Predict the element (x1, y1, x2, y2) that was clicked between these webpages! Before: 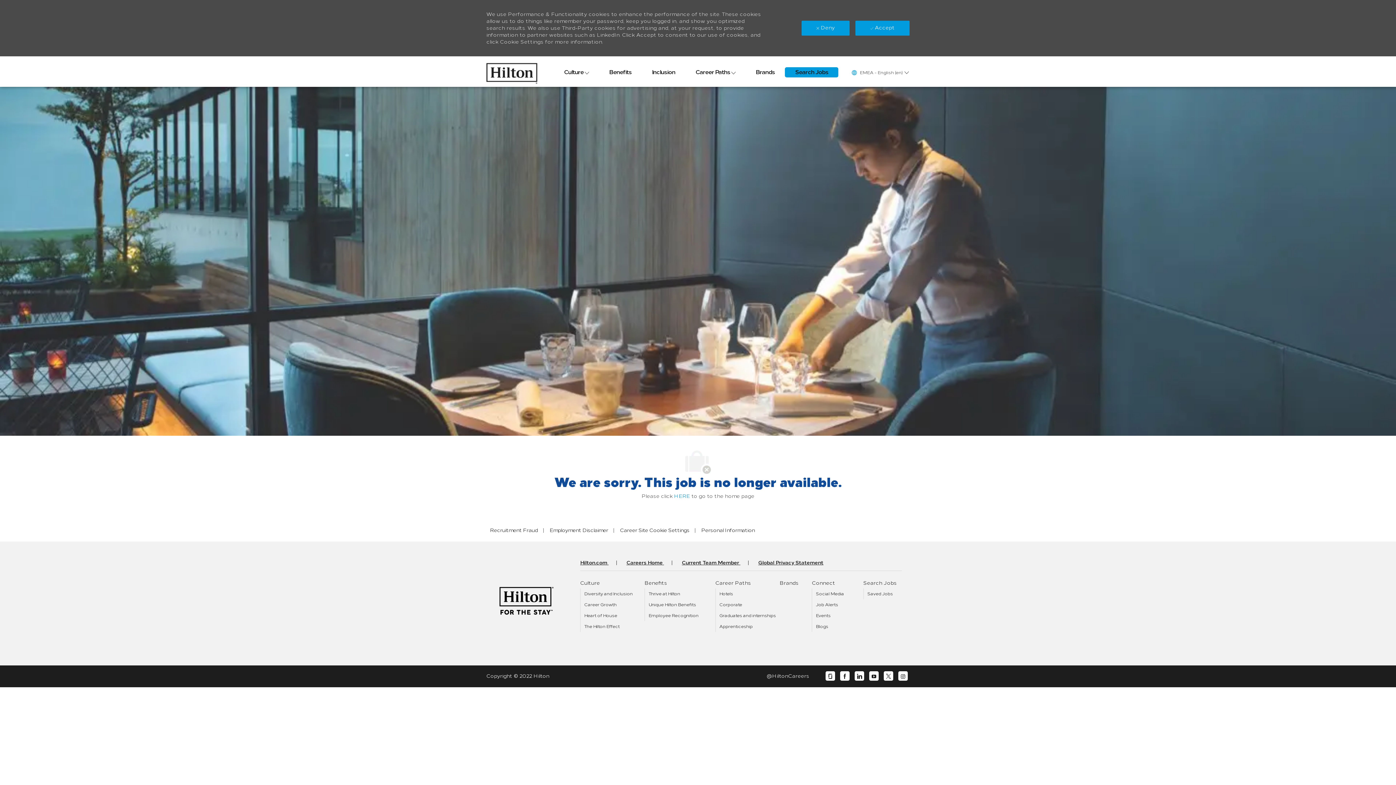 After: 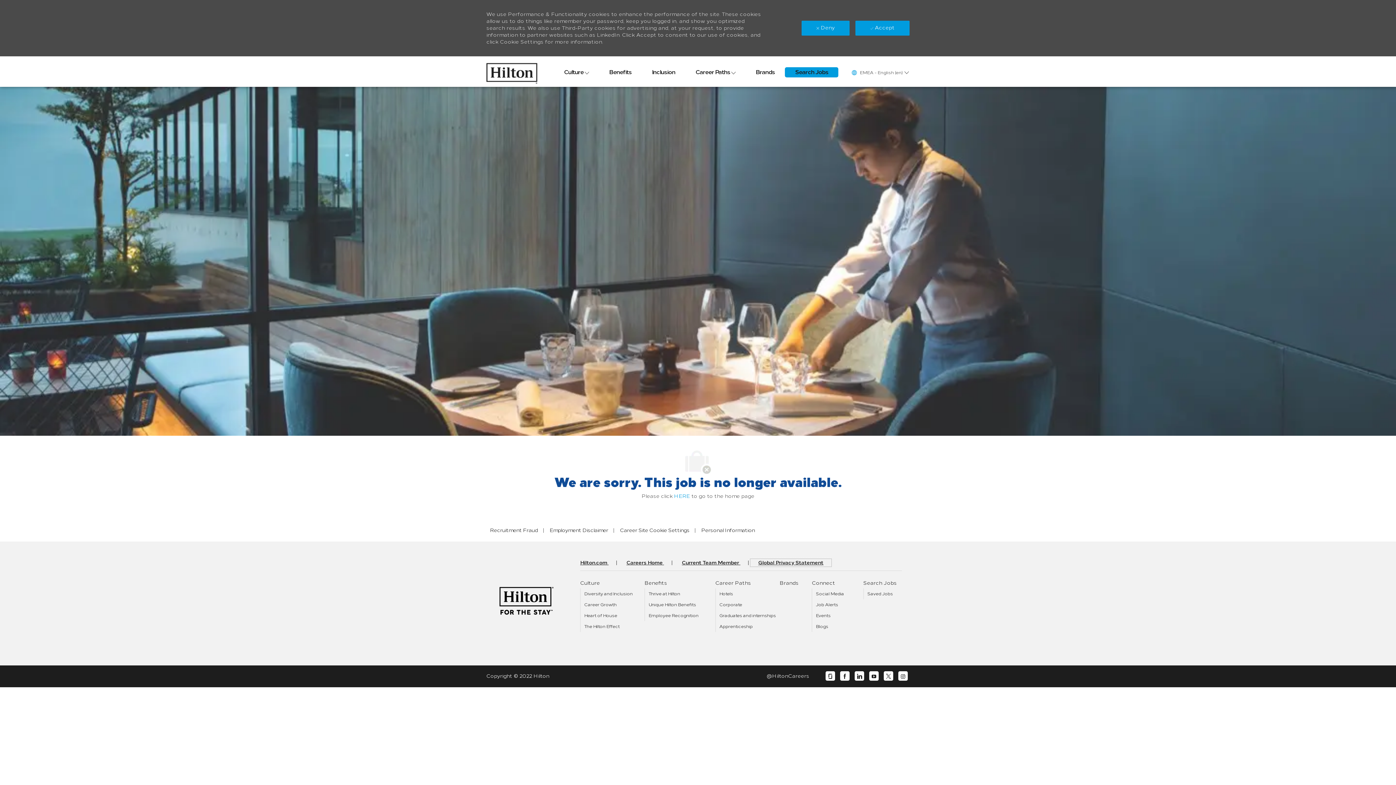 Action: bbox: (751, 559, 830, 566) label: Global Privacy Statement